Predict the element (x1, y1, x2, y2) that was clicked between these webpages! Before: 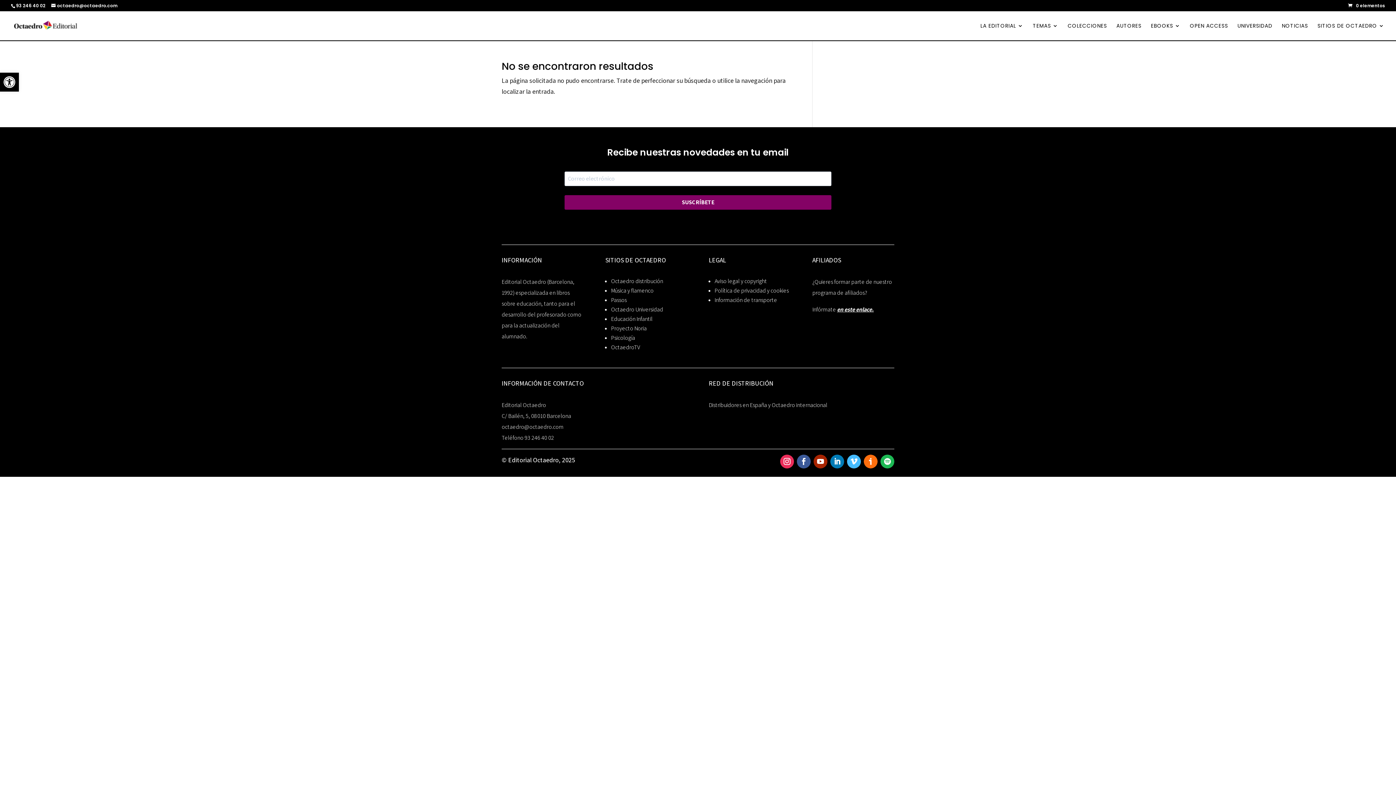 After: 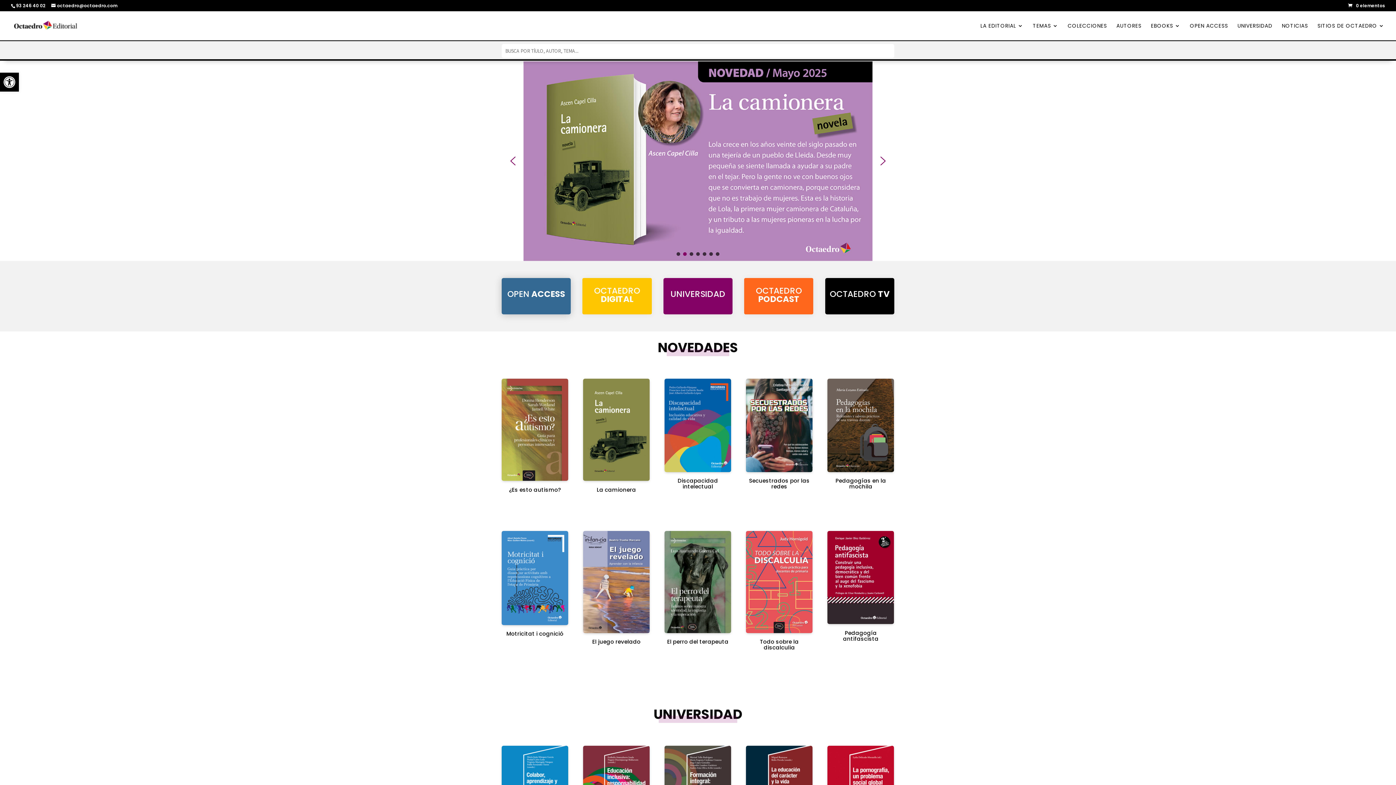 Action: bbox: (12, 20, 78, 29)